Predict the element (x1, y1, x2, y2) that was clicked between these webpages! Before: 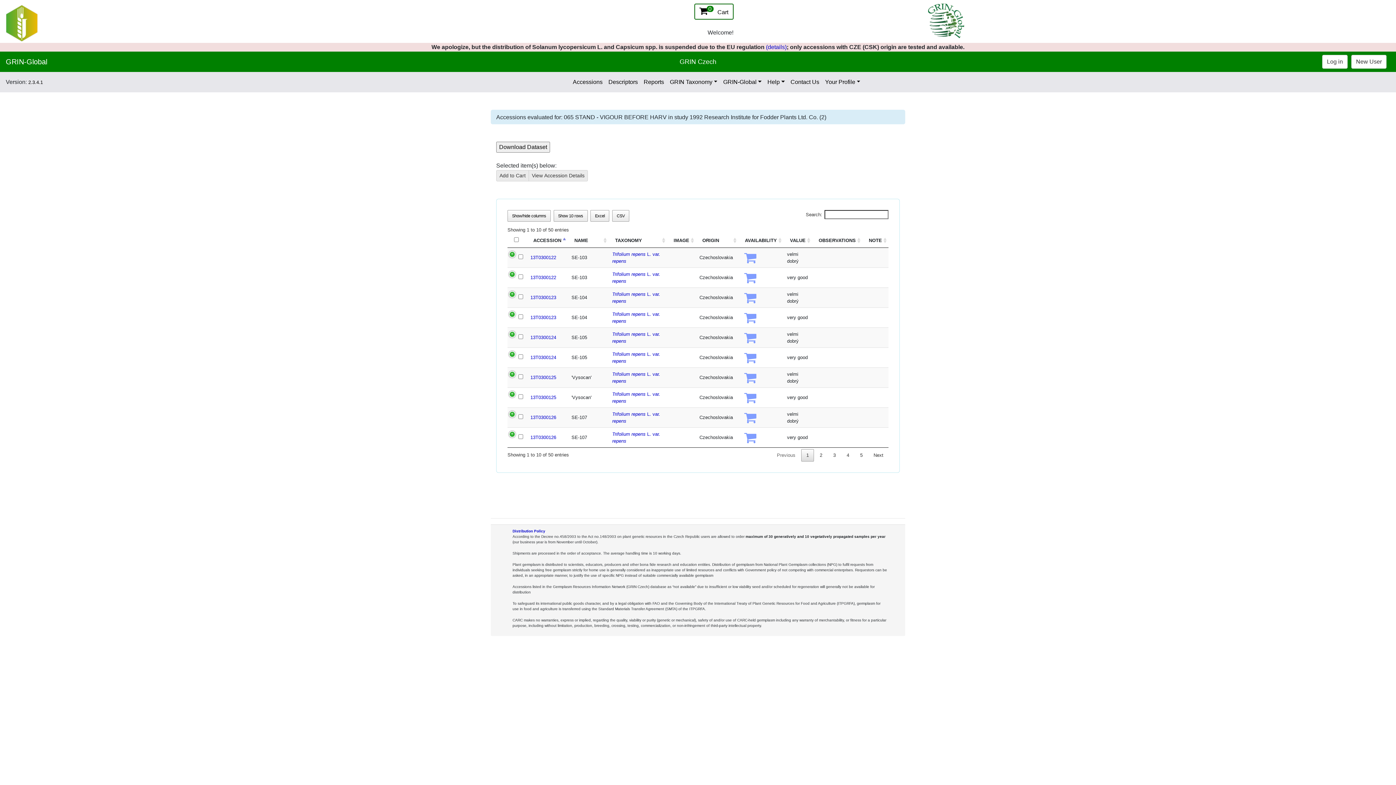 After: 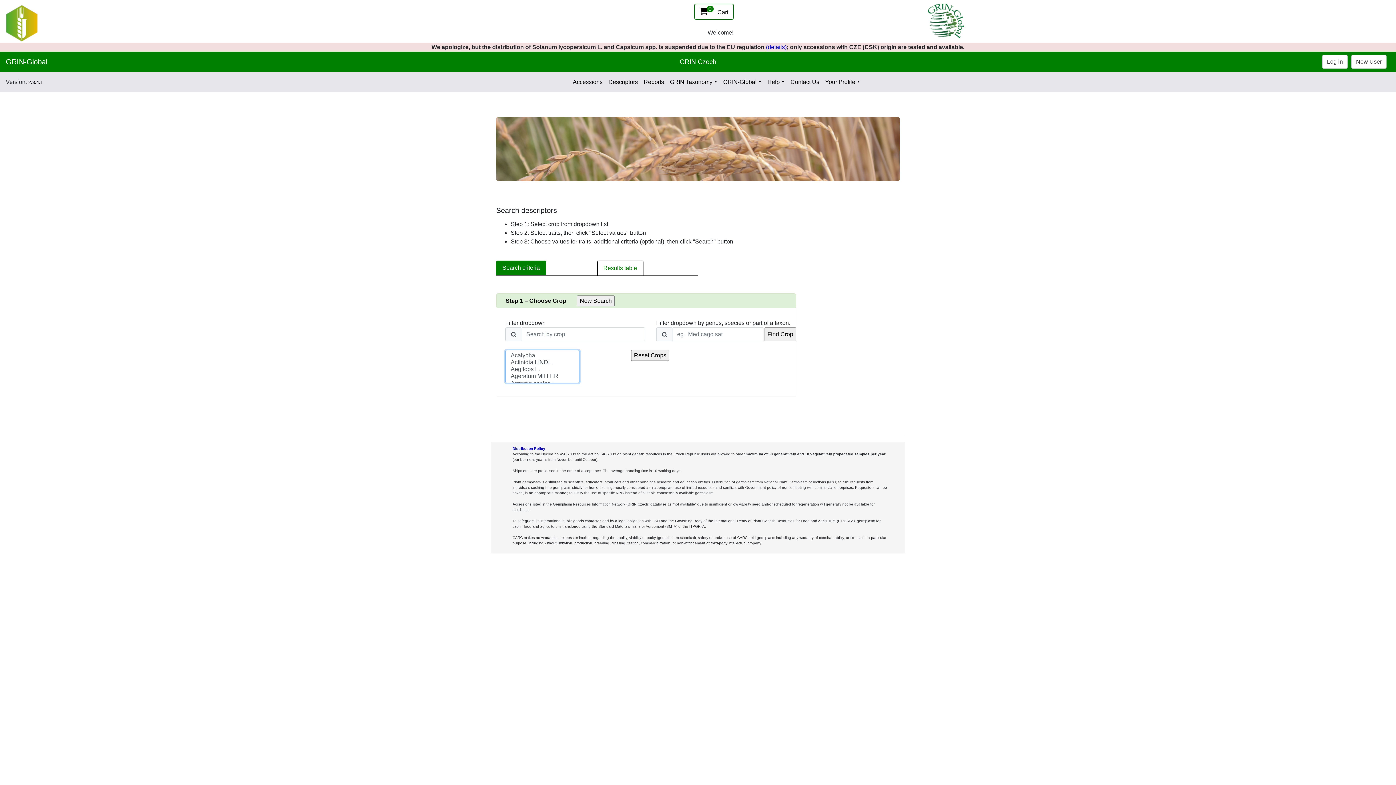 Action: bbox: (605, 74, 640, 89) label: Descriptors